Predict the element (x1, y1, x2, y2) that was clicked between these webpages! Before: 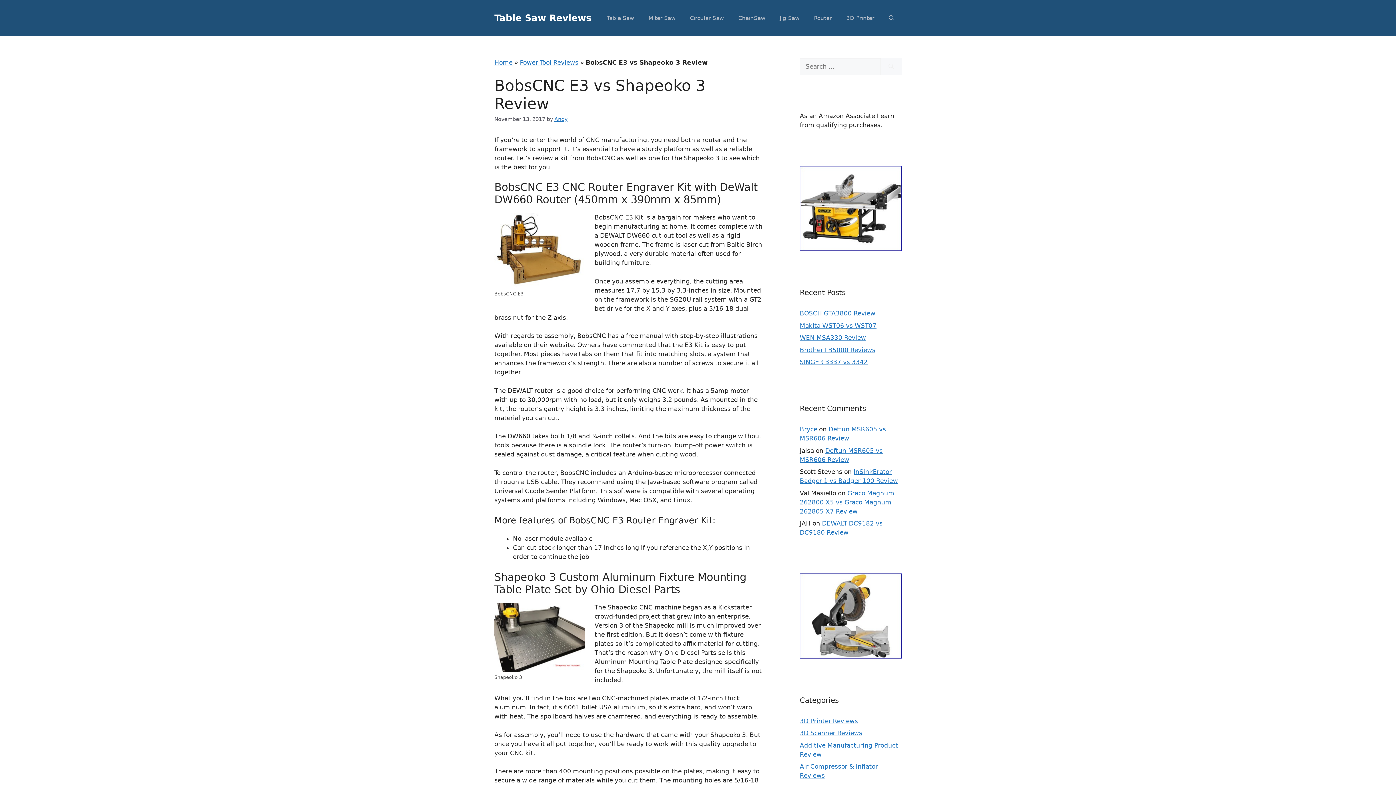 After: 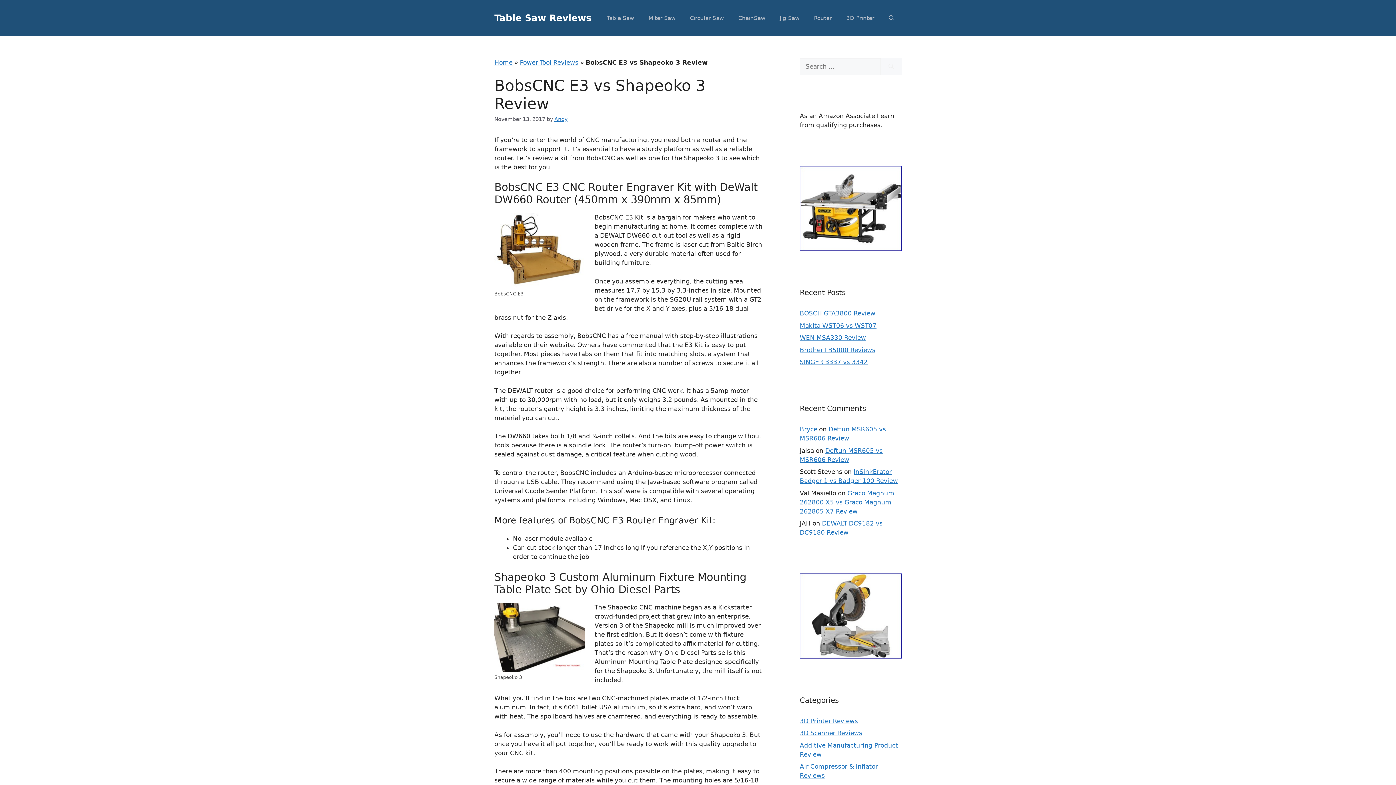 Action: bbox: (800, 242, 901, 249)